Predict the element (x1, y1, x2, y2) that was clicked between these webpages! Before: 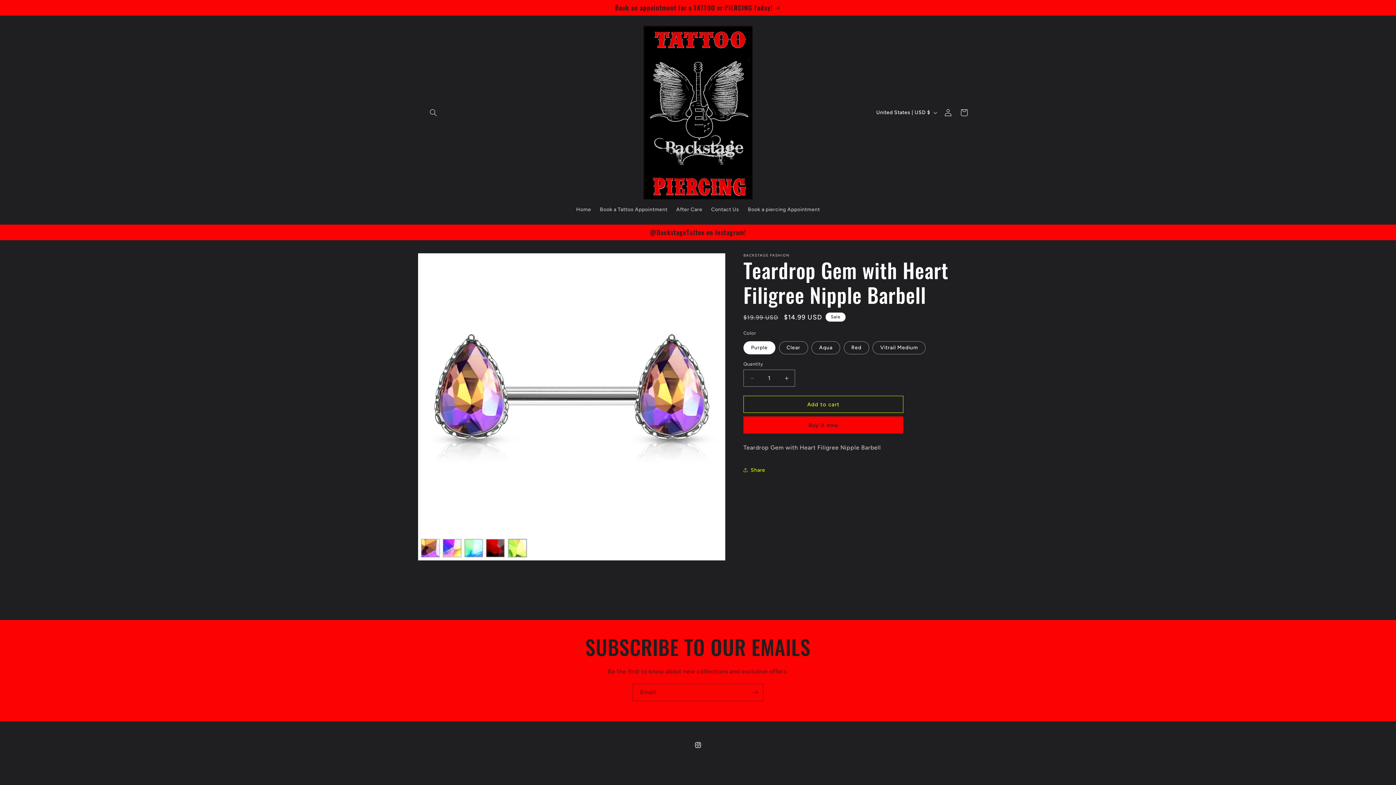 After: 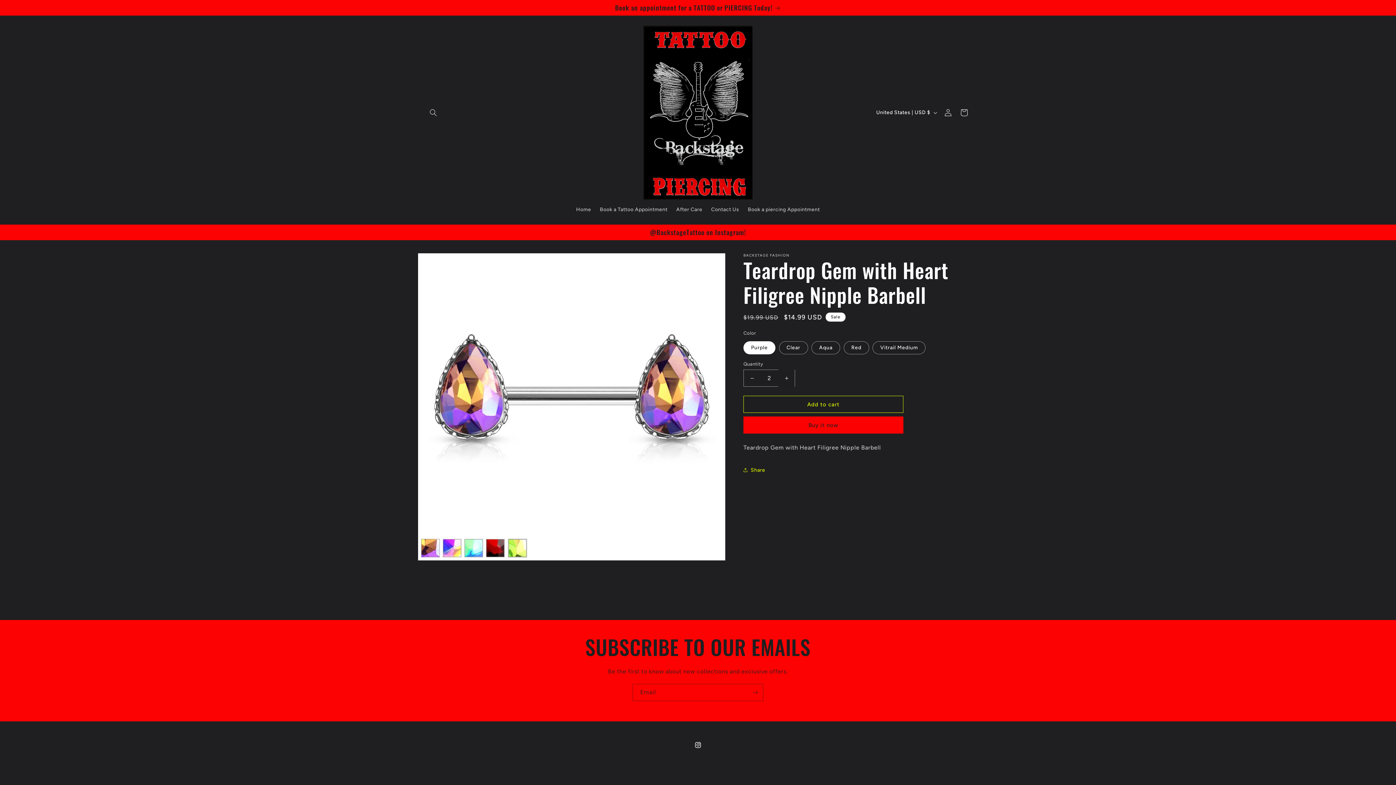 Action: bbox: (778, 369, 794, 386) label: Increase quantity for Teardrop Gem with Heart Filigree Nipple Barbell